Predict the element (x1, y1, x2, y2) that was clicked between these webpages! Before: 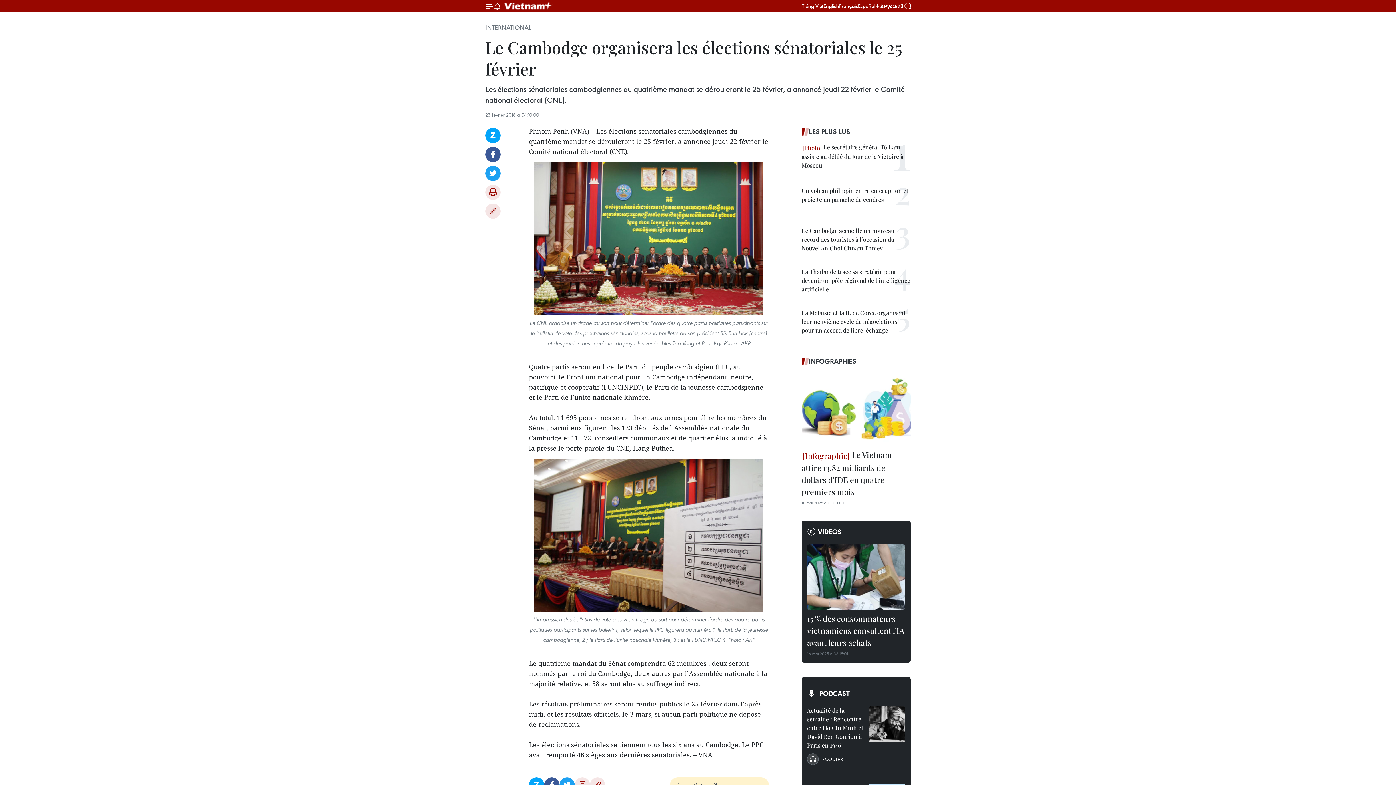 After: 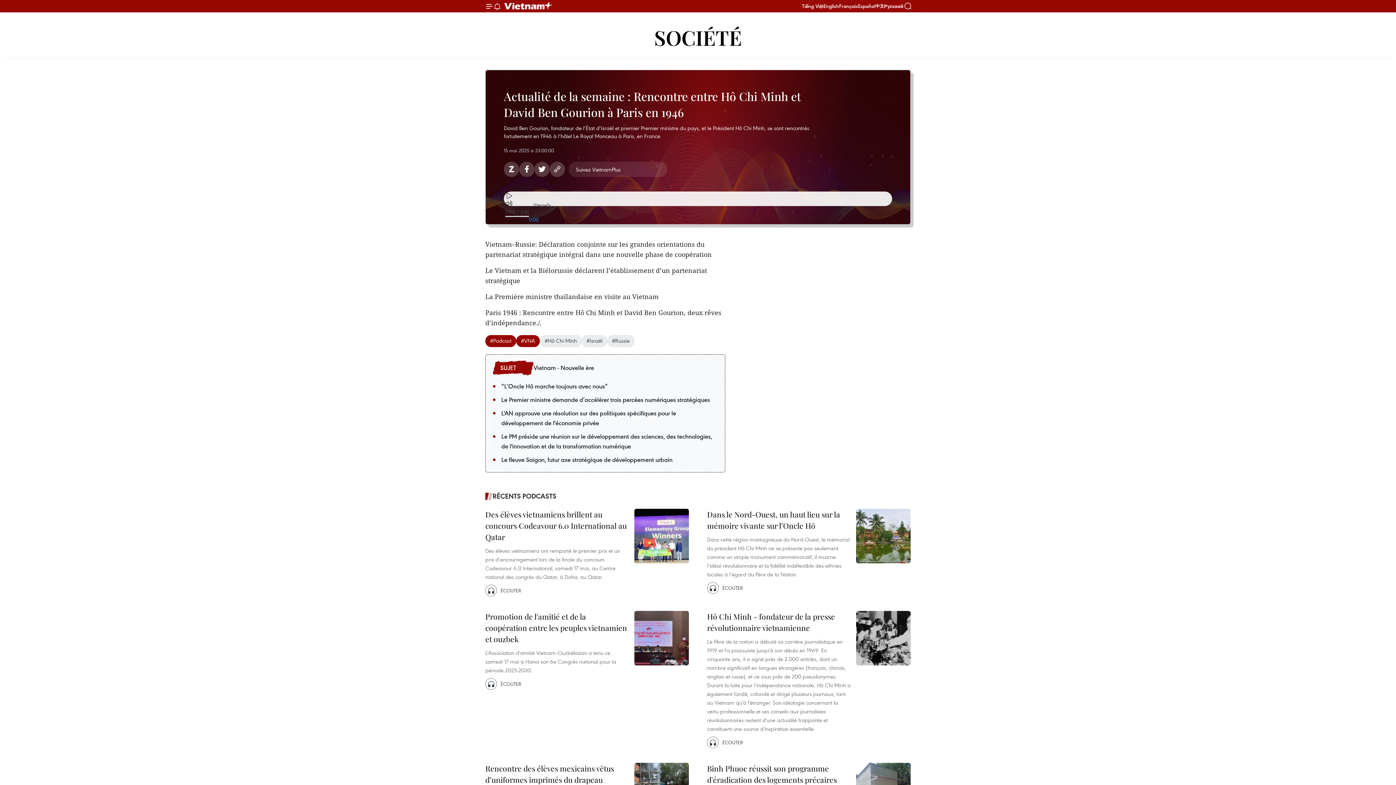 Action: bbox: (869, 706, 905, 742)